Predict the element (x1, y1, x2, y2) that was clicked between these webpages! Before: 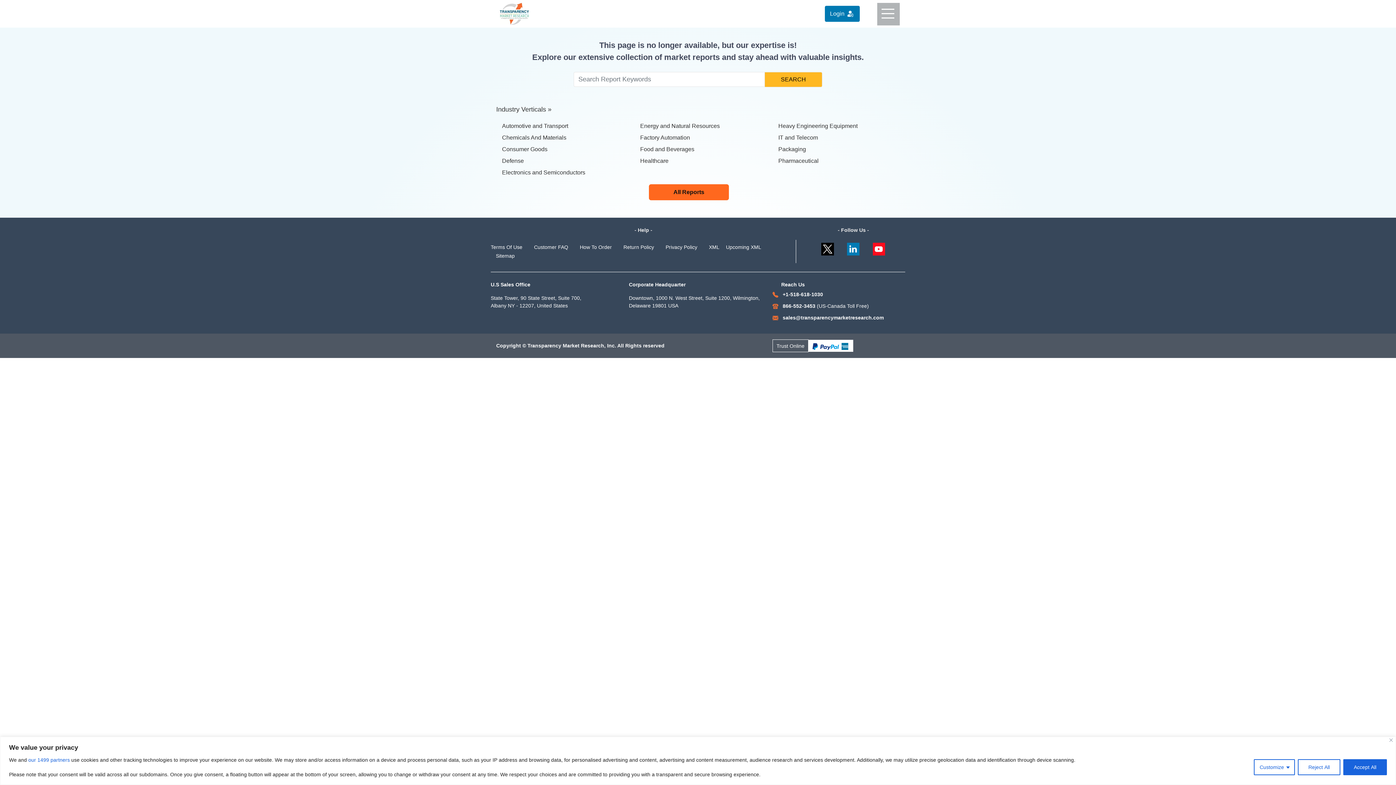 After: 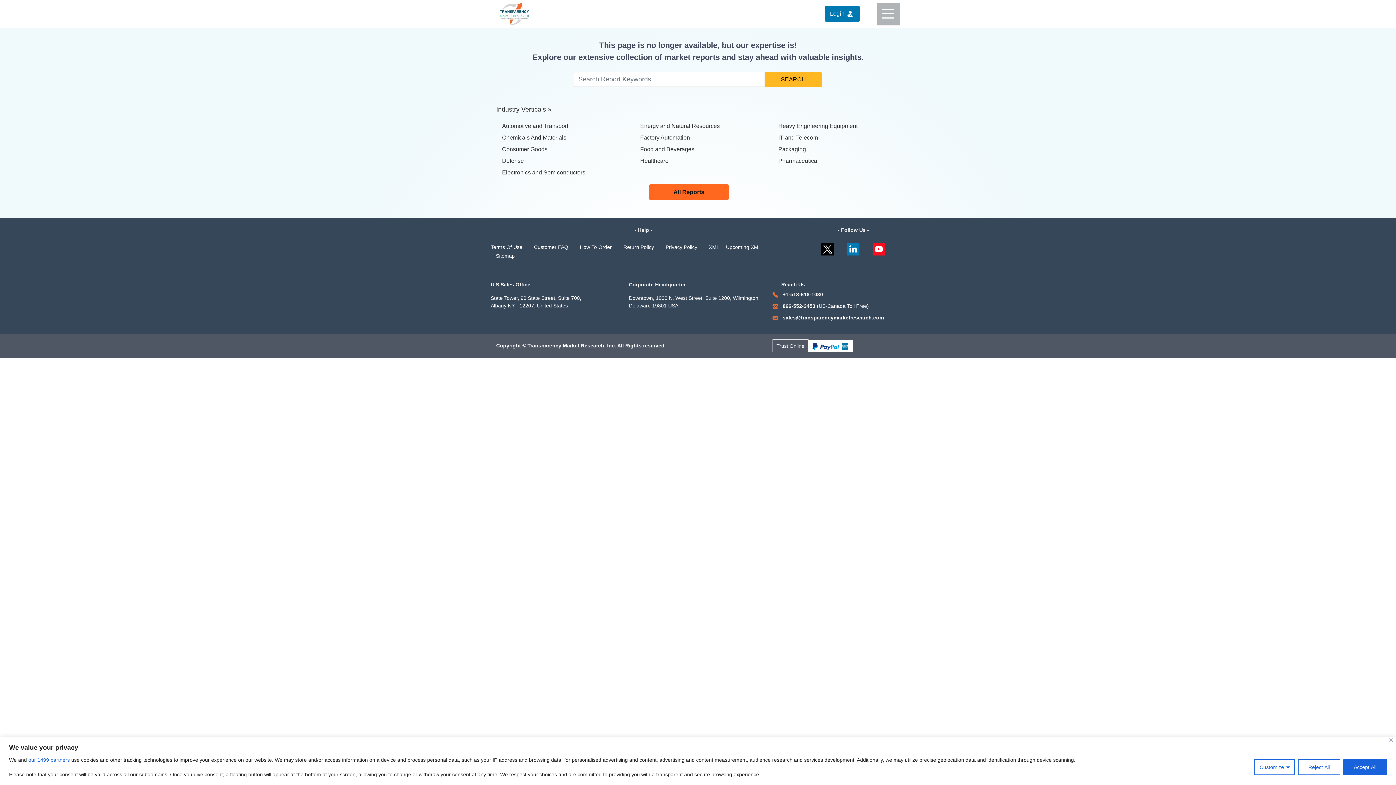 Action: bbox: (772, 302, 869, 309) label:  866-552-3453 (US-Canada Toll Free)